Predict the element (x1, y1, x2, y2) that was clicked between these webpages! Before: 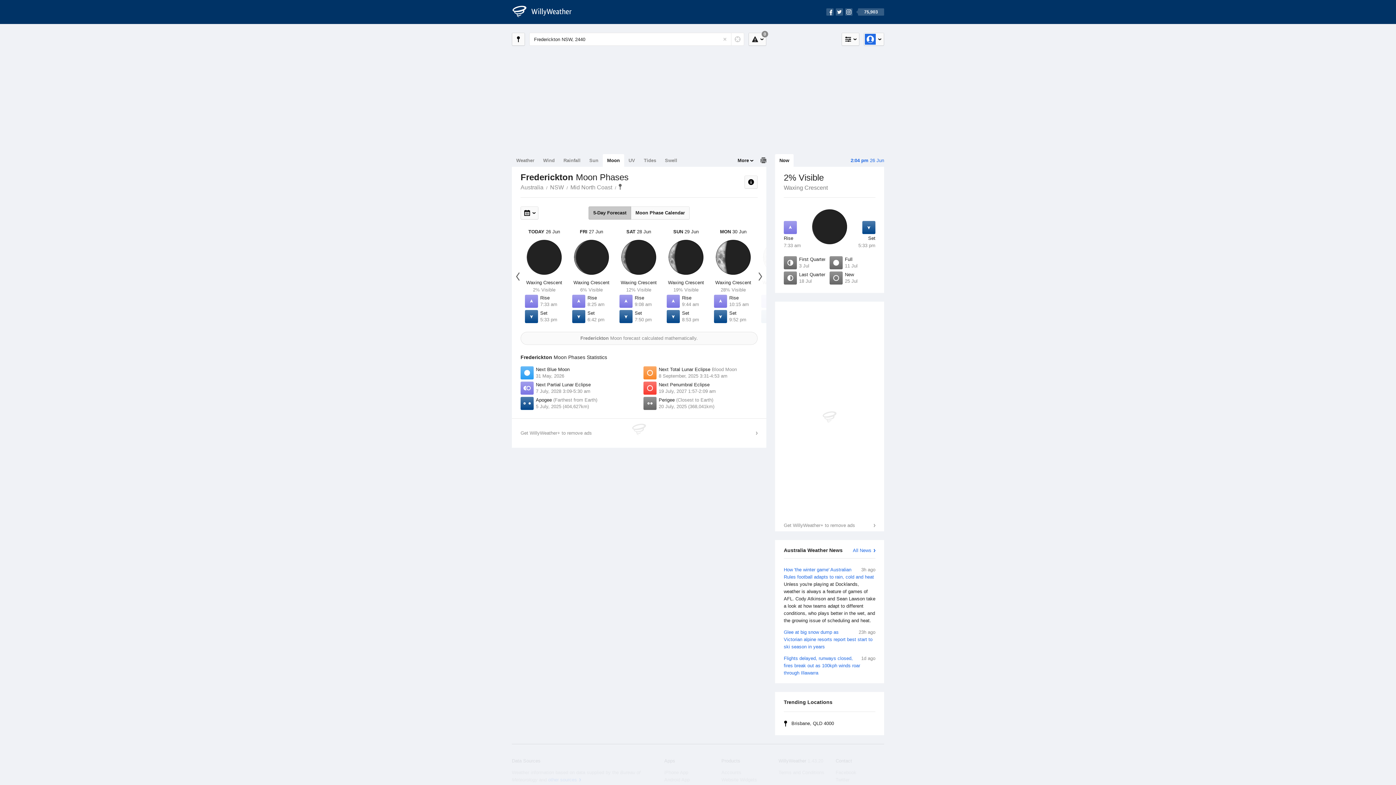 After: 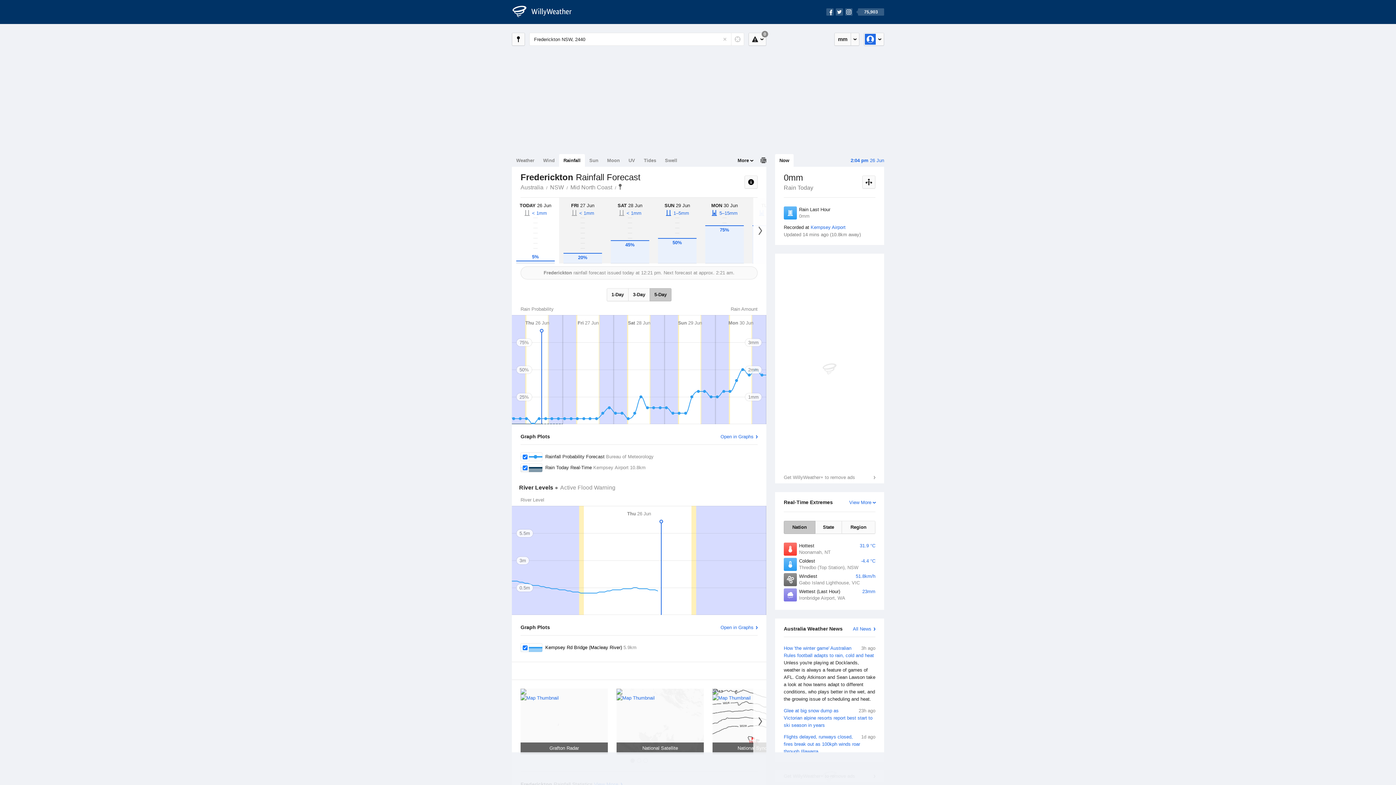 Action: bbox: (559, 154, 585, 166) label: Rainfall